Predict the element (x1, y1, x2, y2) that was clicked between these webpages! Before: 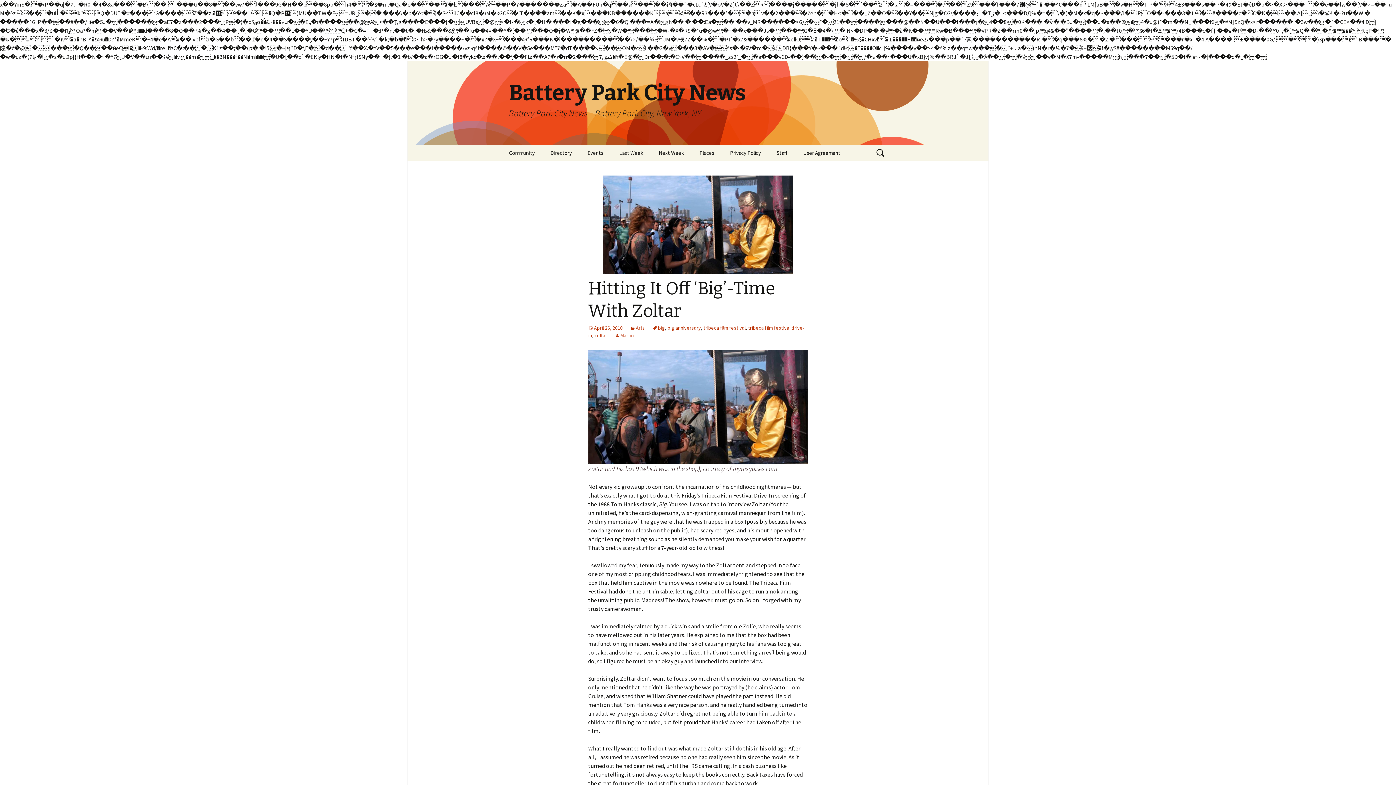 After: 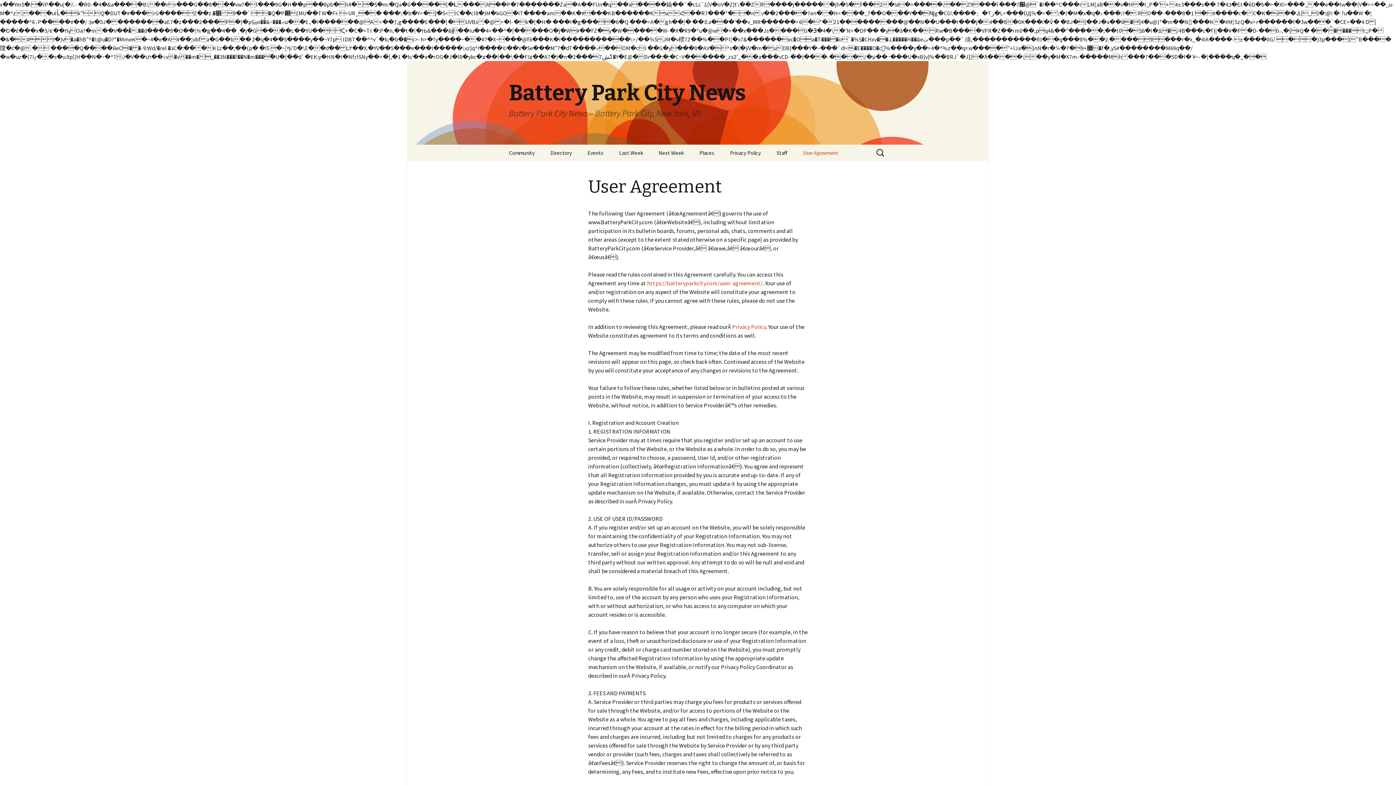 Action: label: User Agreement bbox: (796, 144, 848, 161)